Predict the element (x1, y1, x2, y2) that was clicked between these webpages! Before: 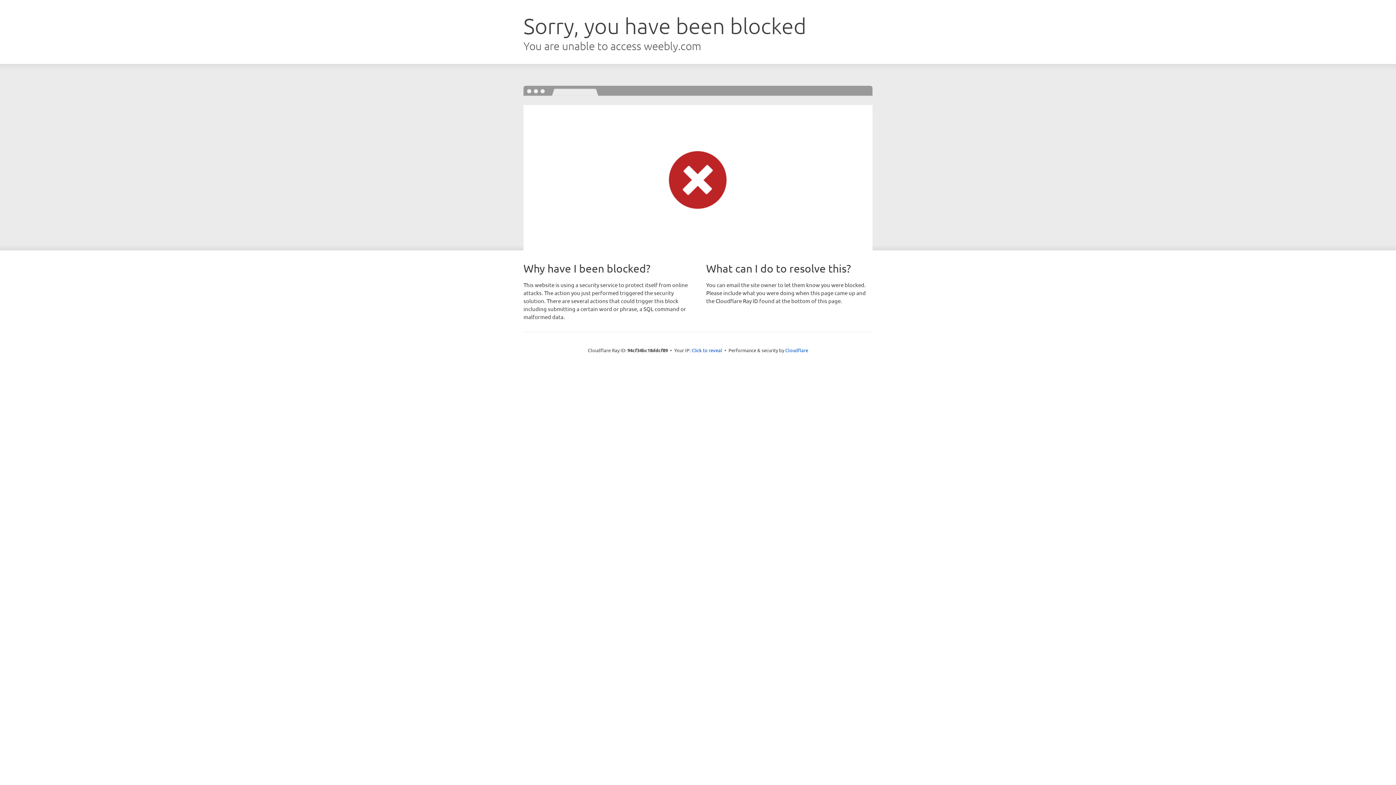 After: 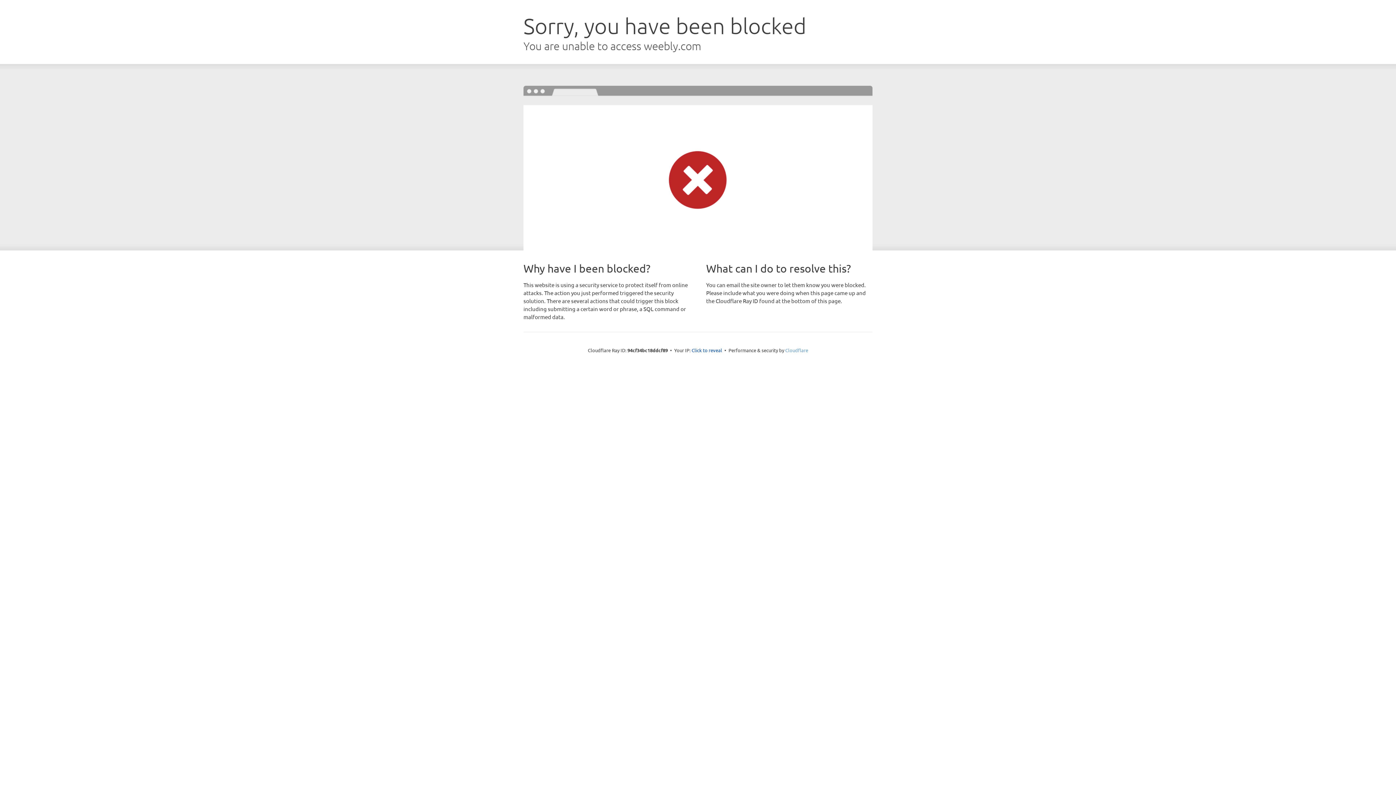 Action: label: Cloudflare bbox: (785, 347, 808, 353)